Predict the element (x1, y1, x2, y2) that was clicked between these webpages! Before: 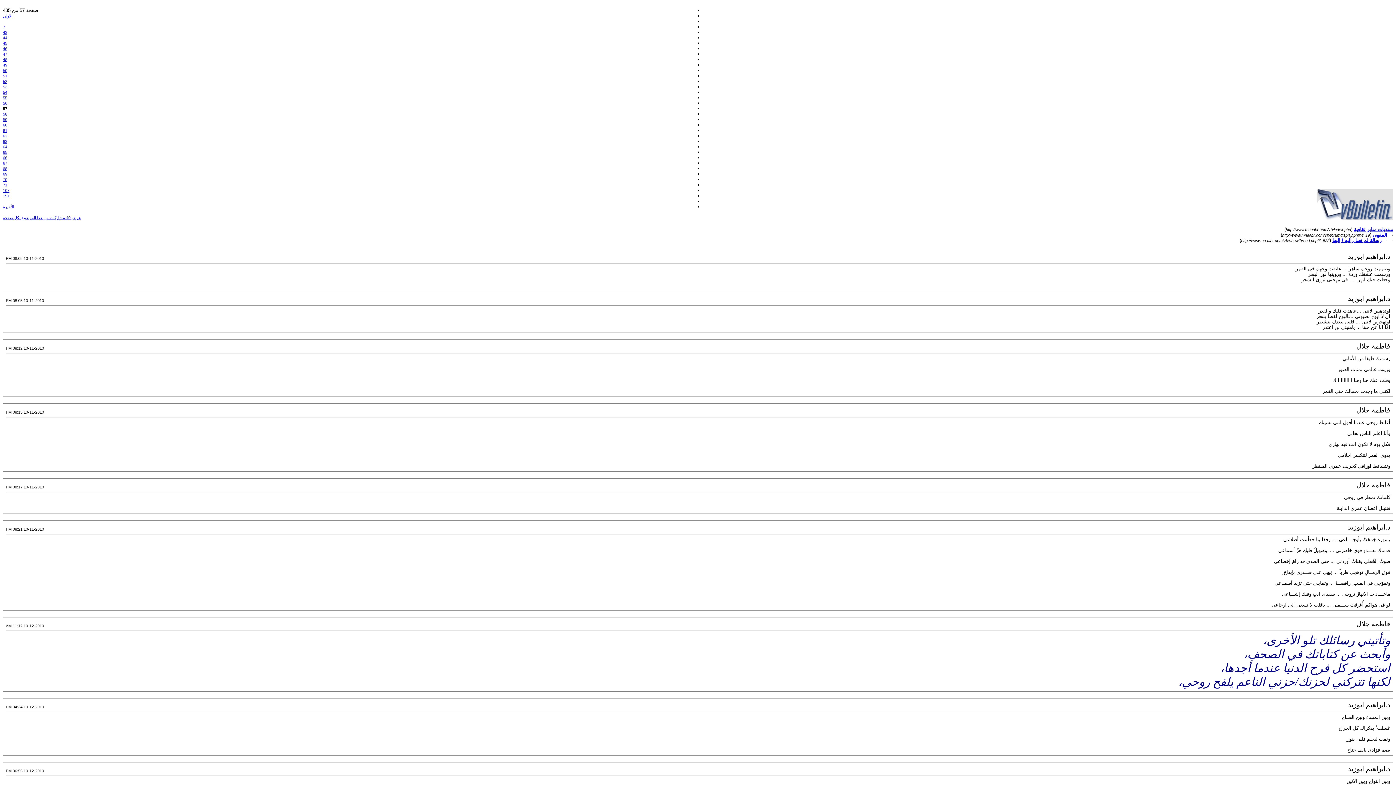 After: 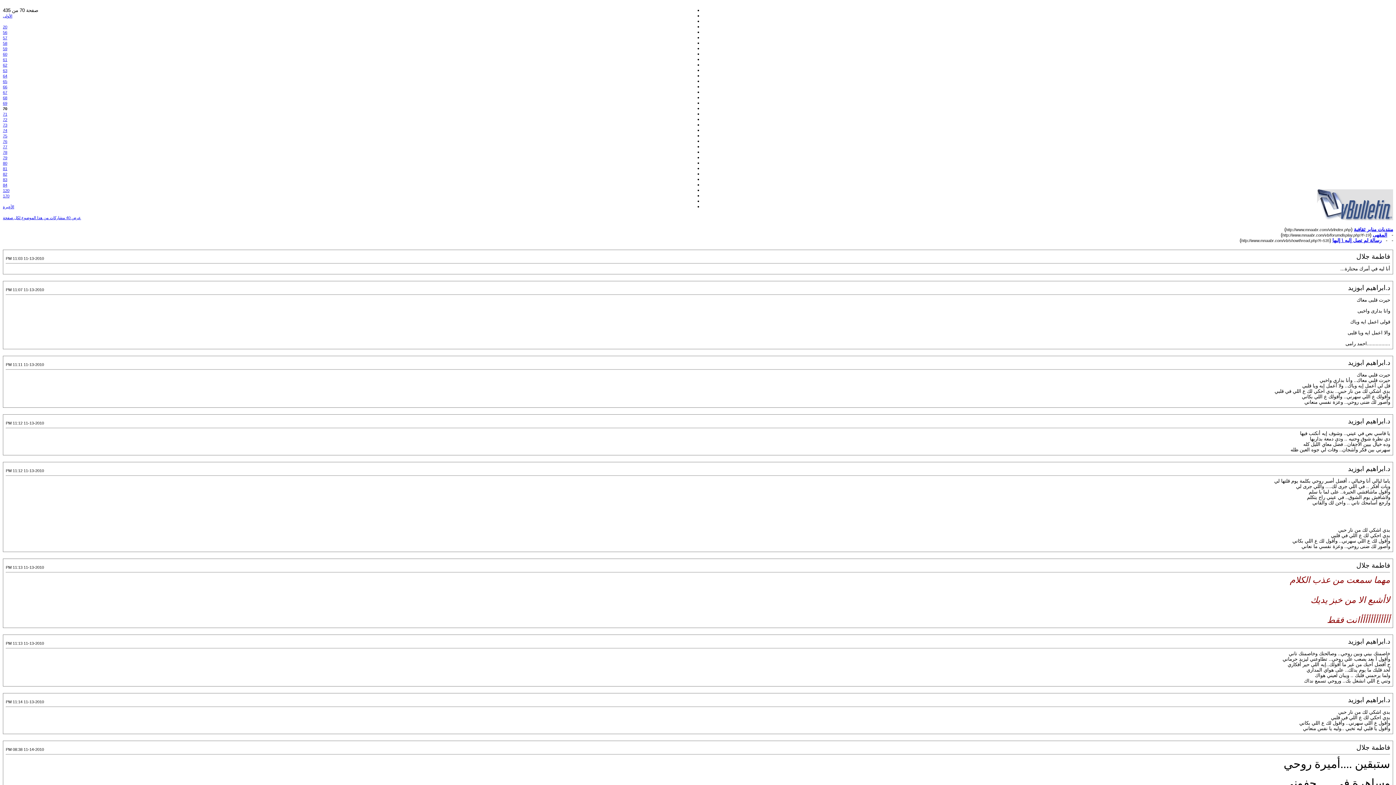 Action: bbox: (2, 177, 7, 181) label: 70